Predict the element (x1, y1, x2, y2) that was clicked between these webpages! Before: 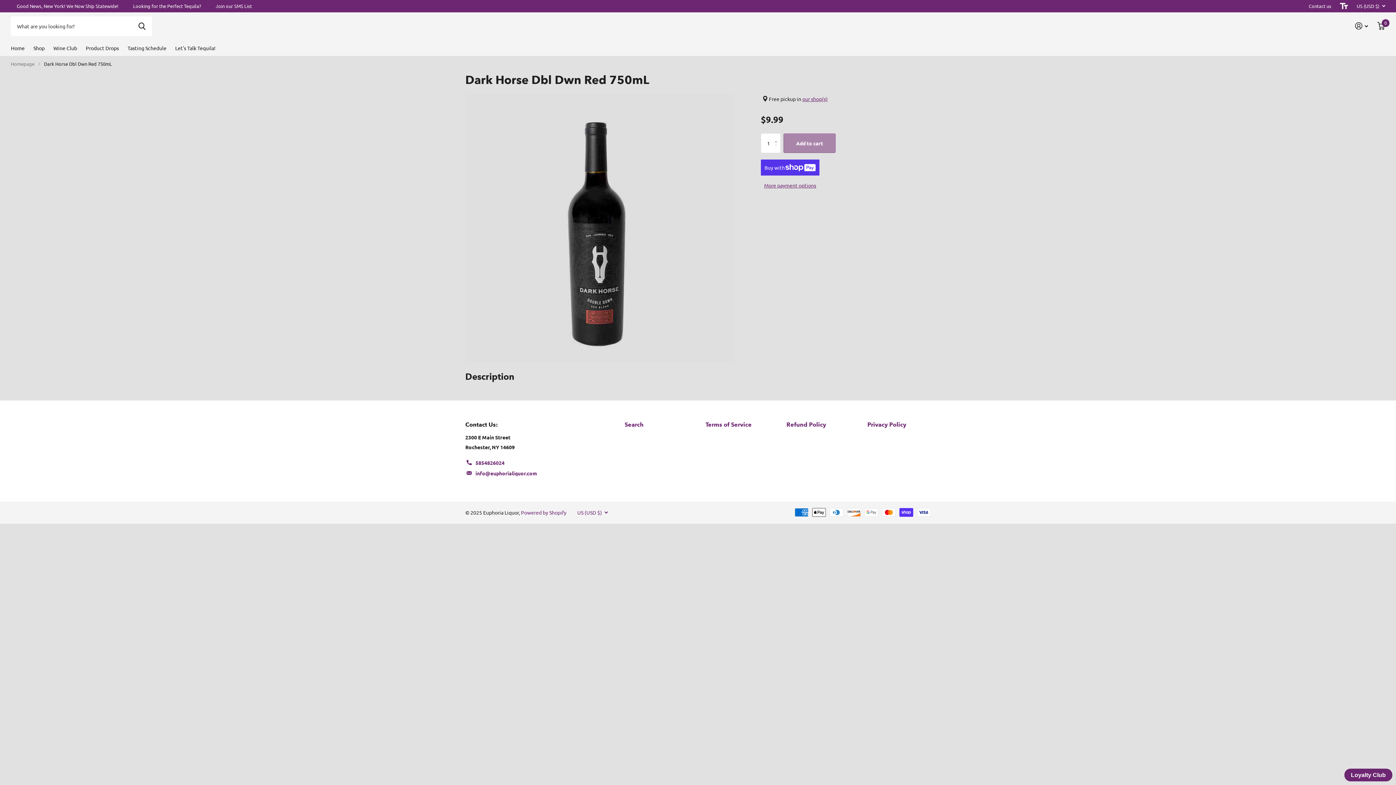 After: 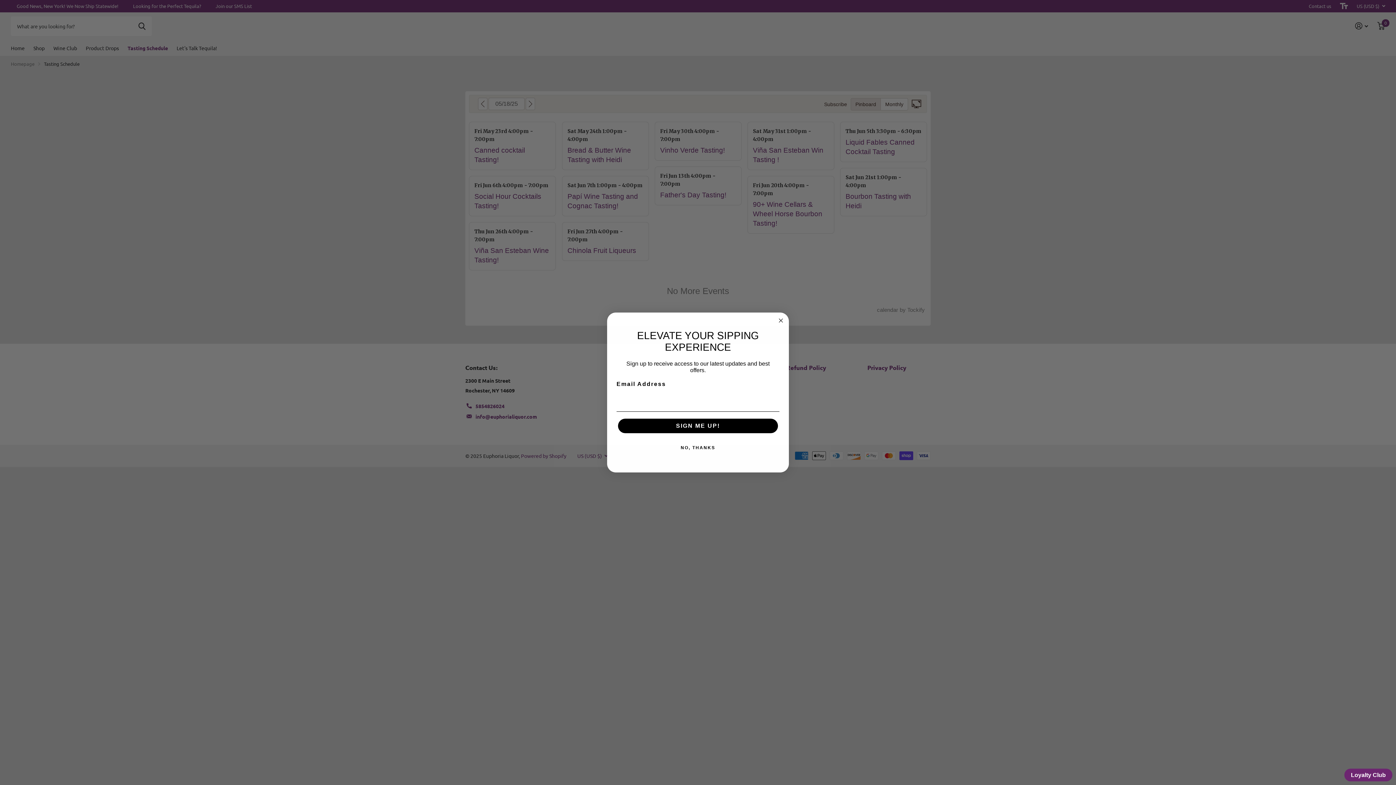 Action: label: Tasting Schedule bbox: (127, 39, 166, 55)